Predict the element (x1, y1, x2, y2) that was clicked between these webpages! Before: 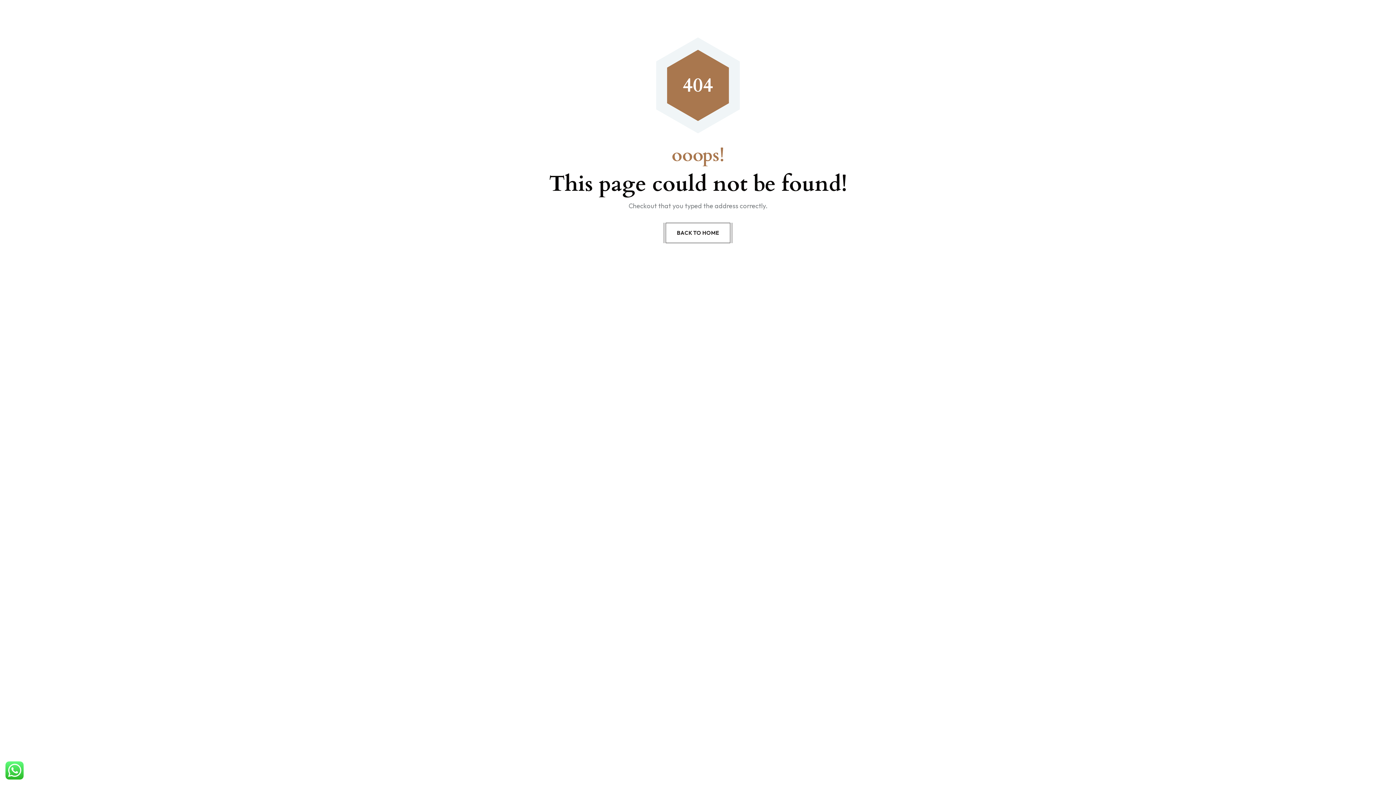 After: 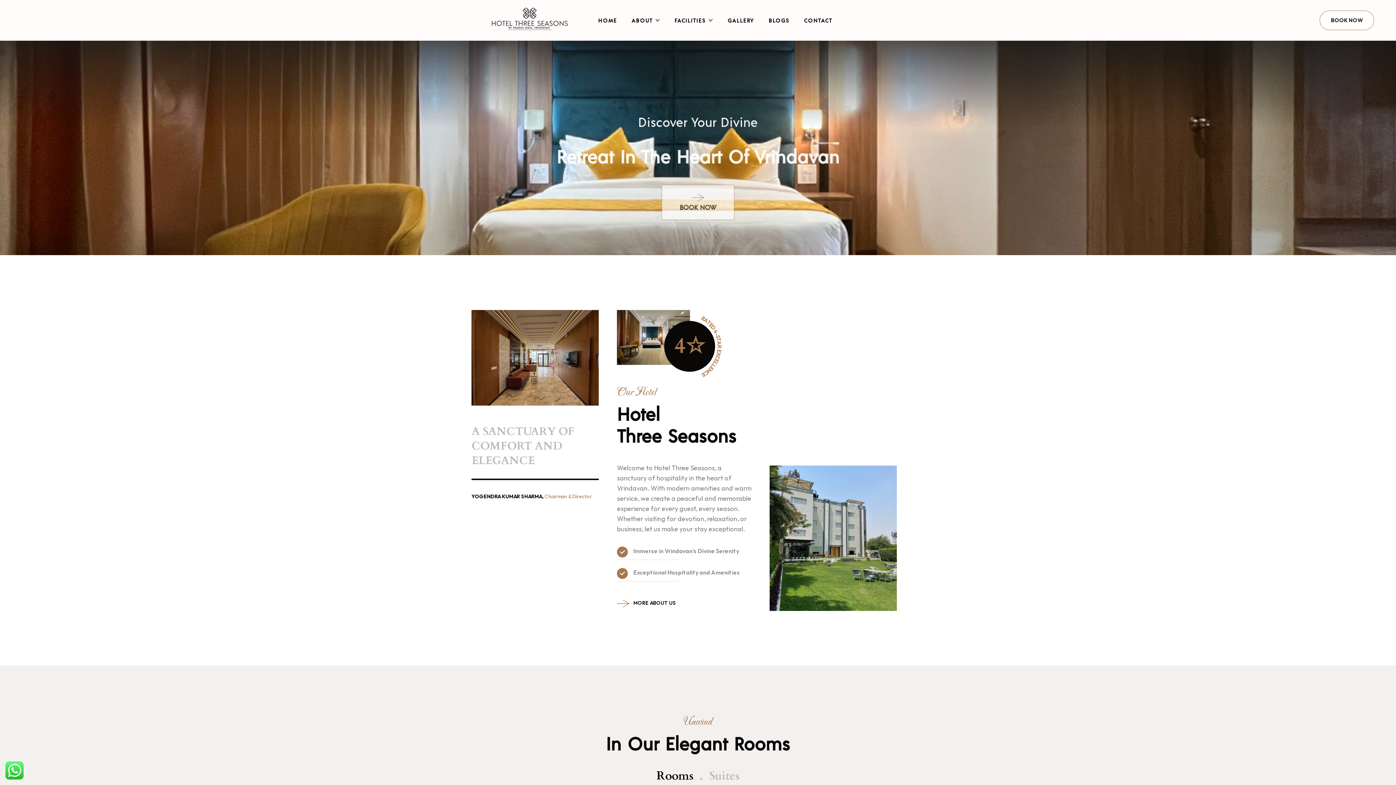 Action: bbox: (665, 222, 730, 243) label: BACK TO HOME